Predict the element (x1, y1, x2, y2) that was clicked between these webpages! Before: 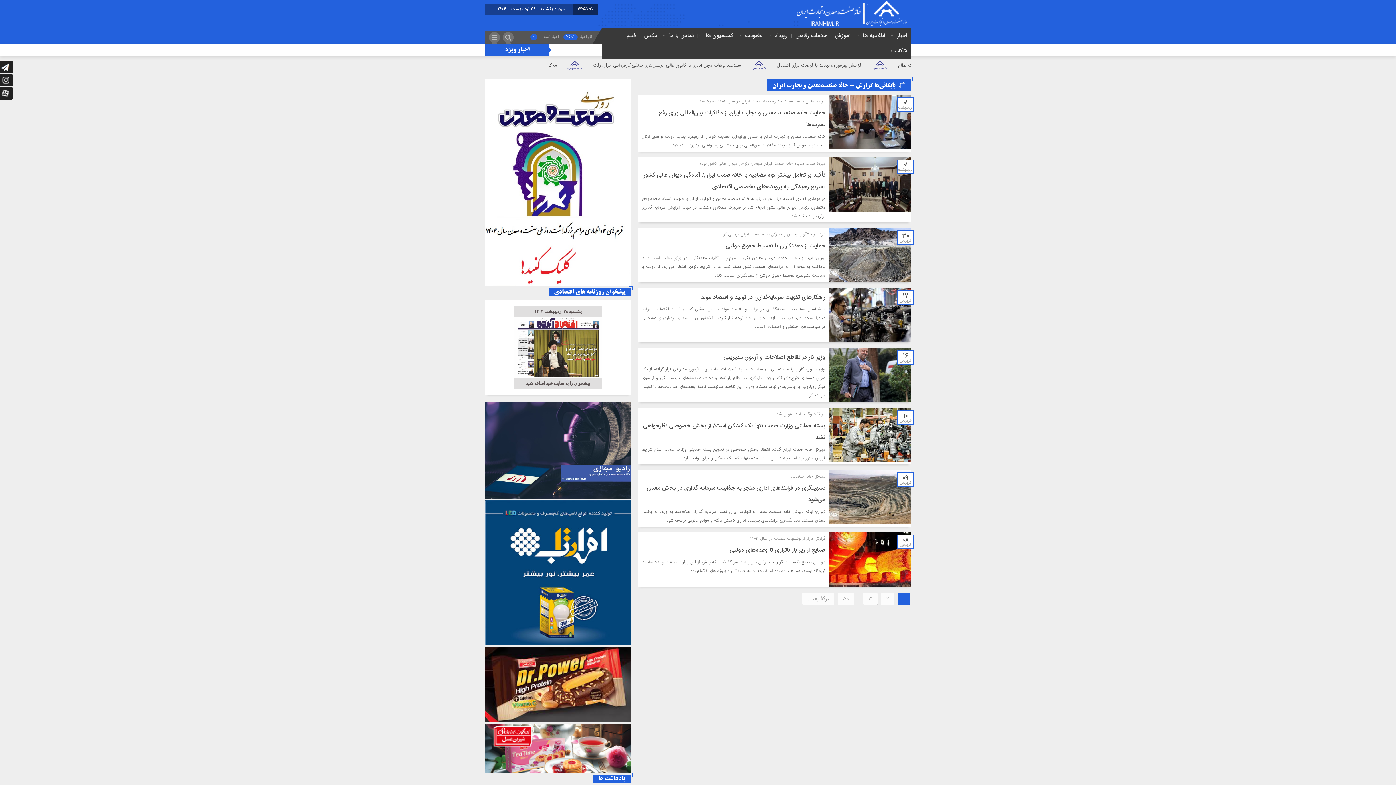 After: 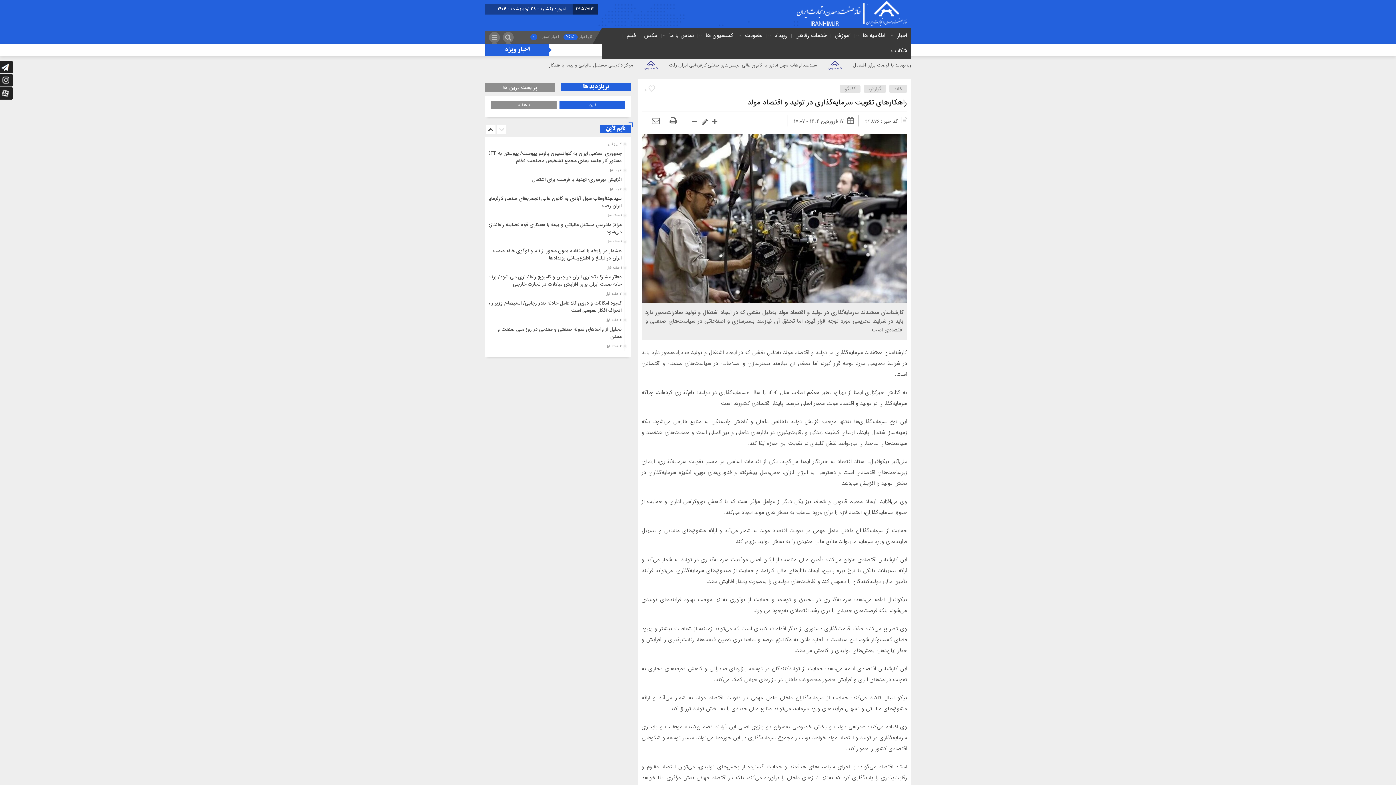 Action: bbox: (829, 288, 910, 296)